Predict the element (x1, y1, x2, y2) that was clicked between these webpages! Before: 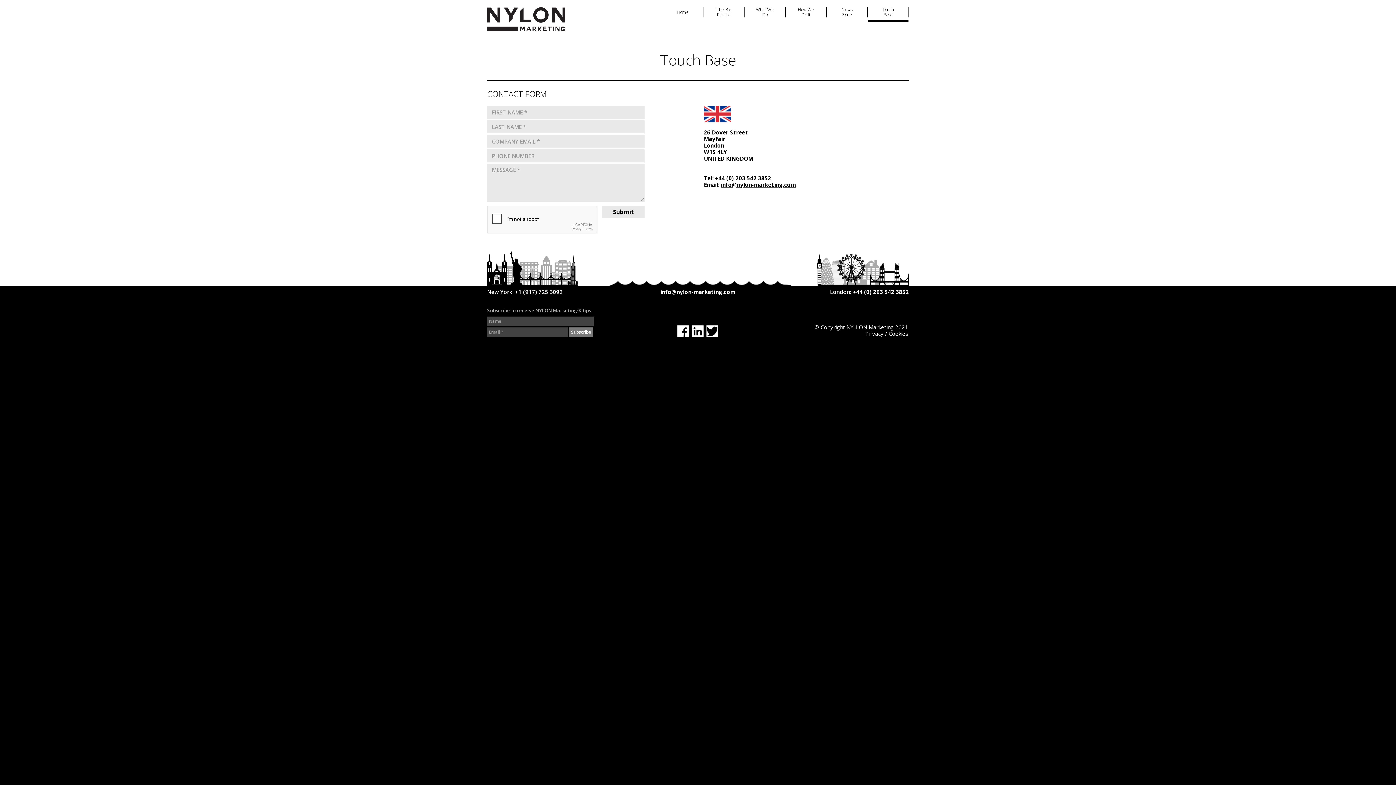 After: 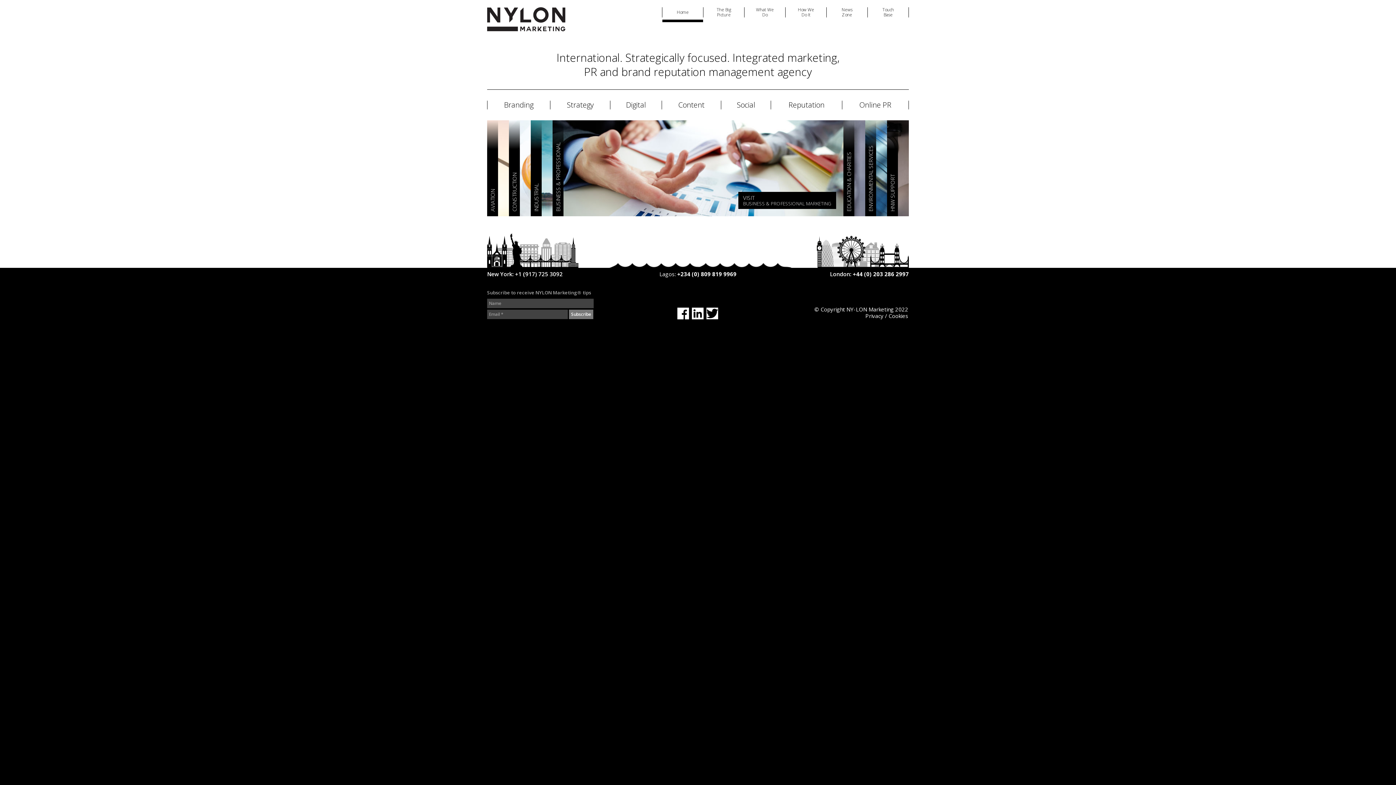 Action: bbox: (487, 14, 565, 22)